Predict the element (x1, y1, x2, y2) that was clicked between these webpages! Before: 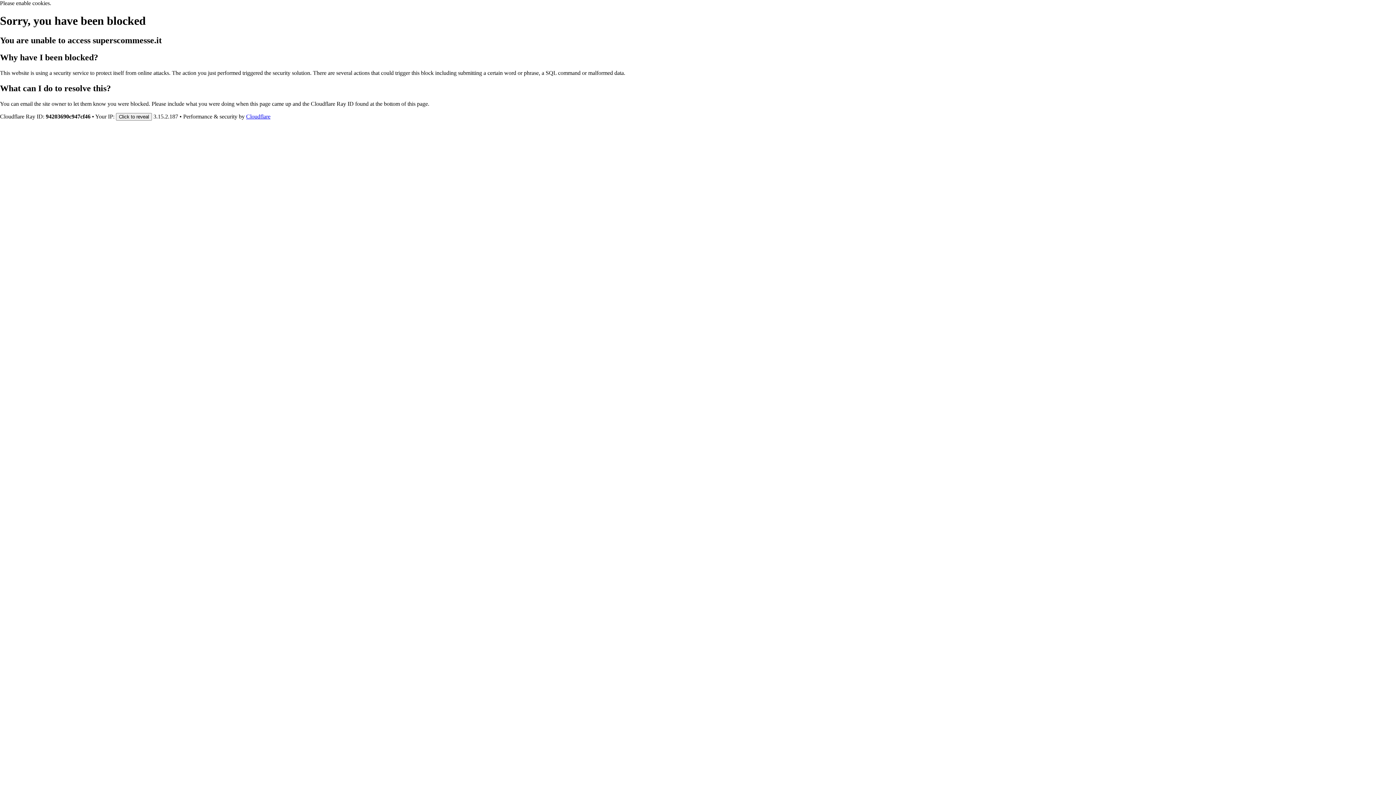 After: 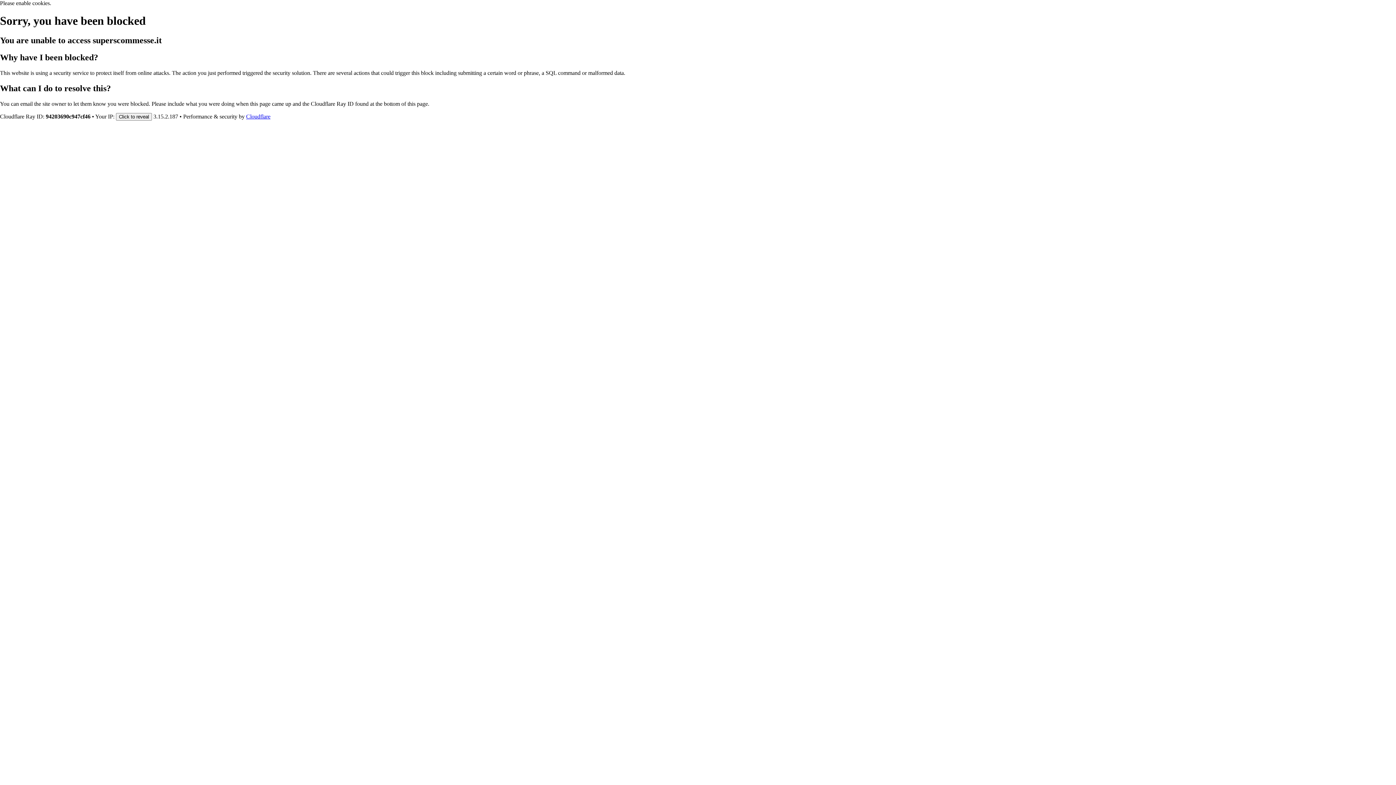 Action: bbox: (246, 113, 270, 119) label: Cloudflare